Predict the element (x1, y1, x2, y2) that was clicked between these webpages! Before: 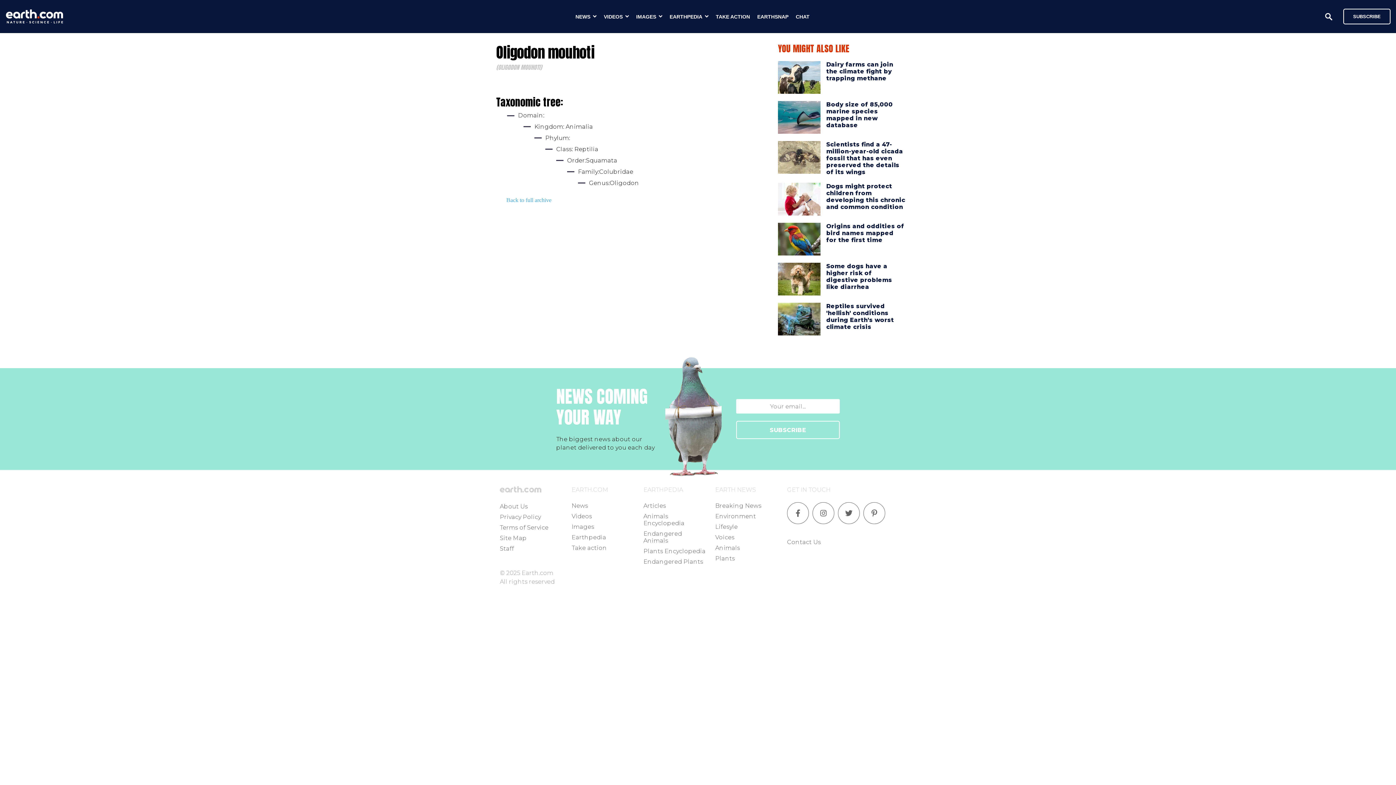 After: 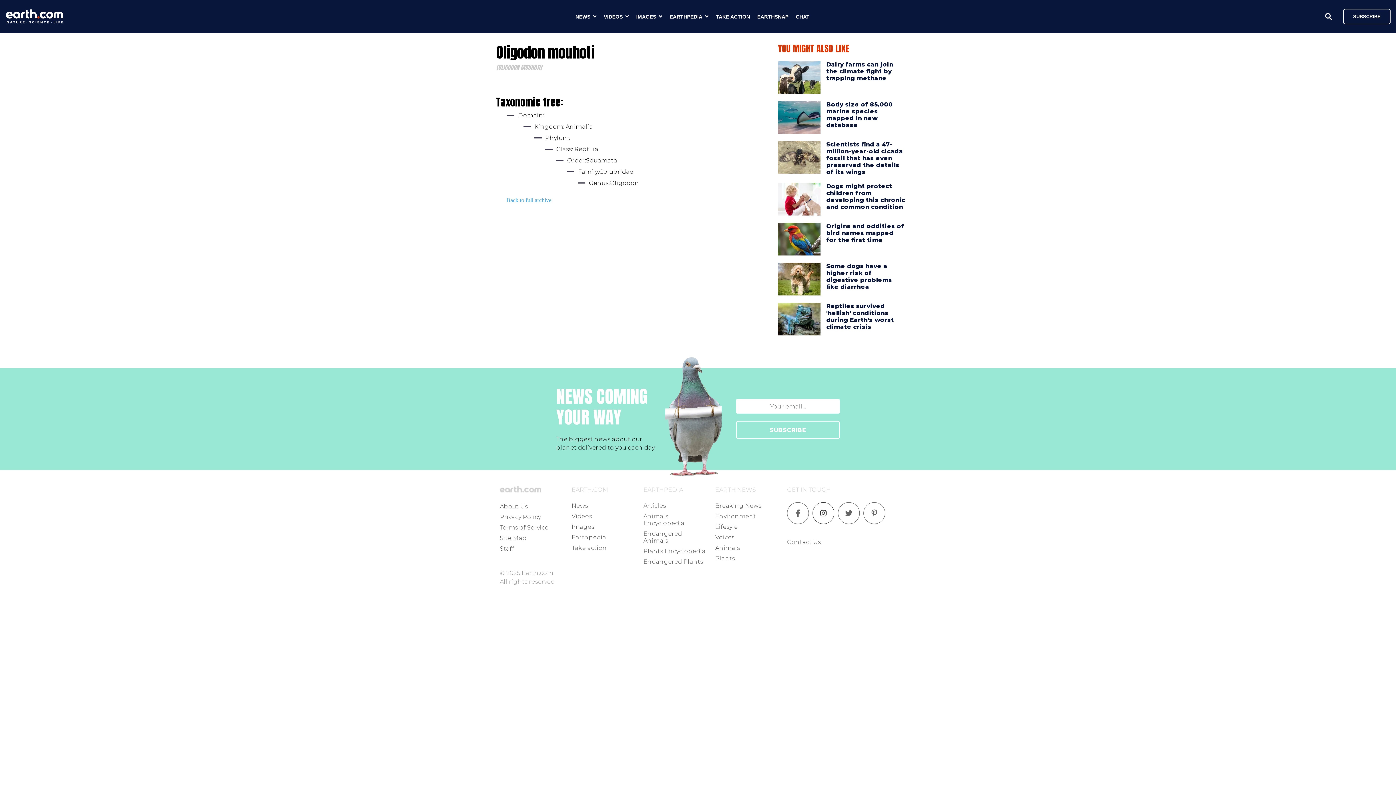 Action: bbox: (812, 502, 838, 524)